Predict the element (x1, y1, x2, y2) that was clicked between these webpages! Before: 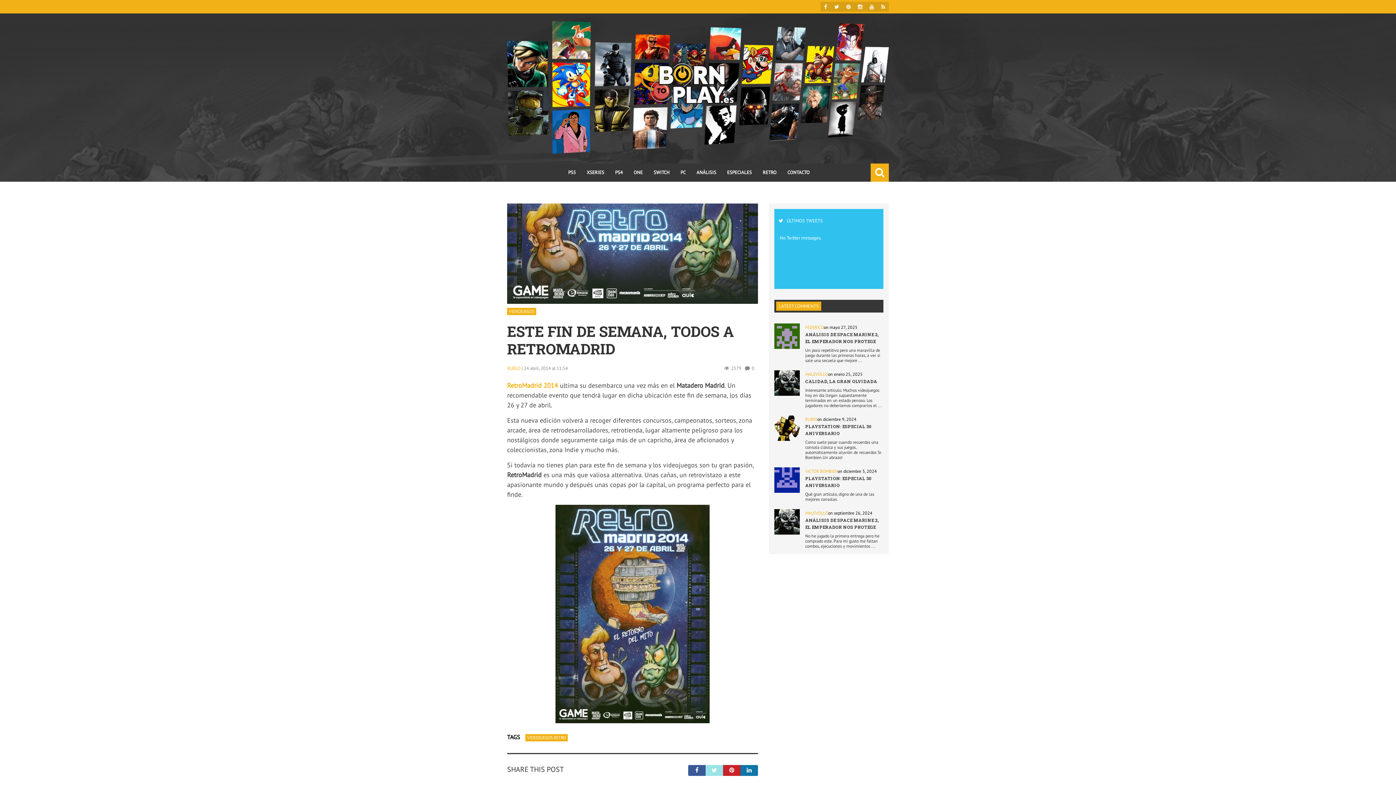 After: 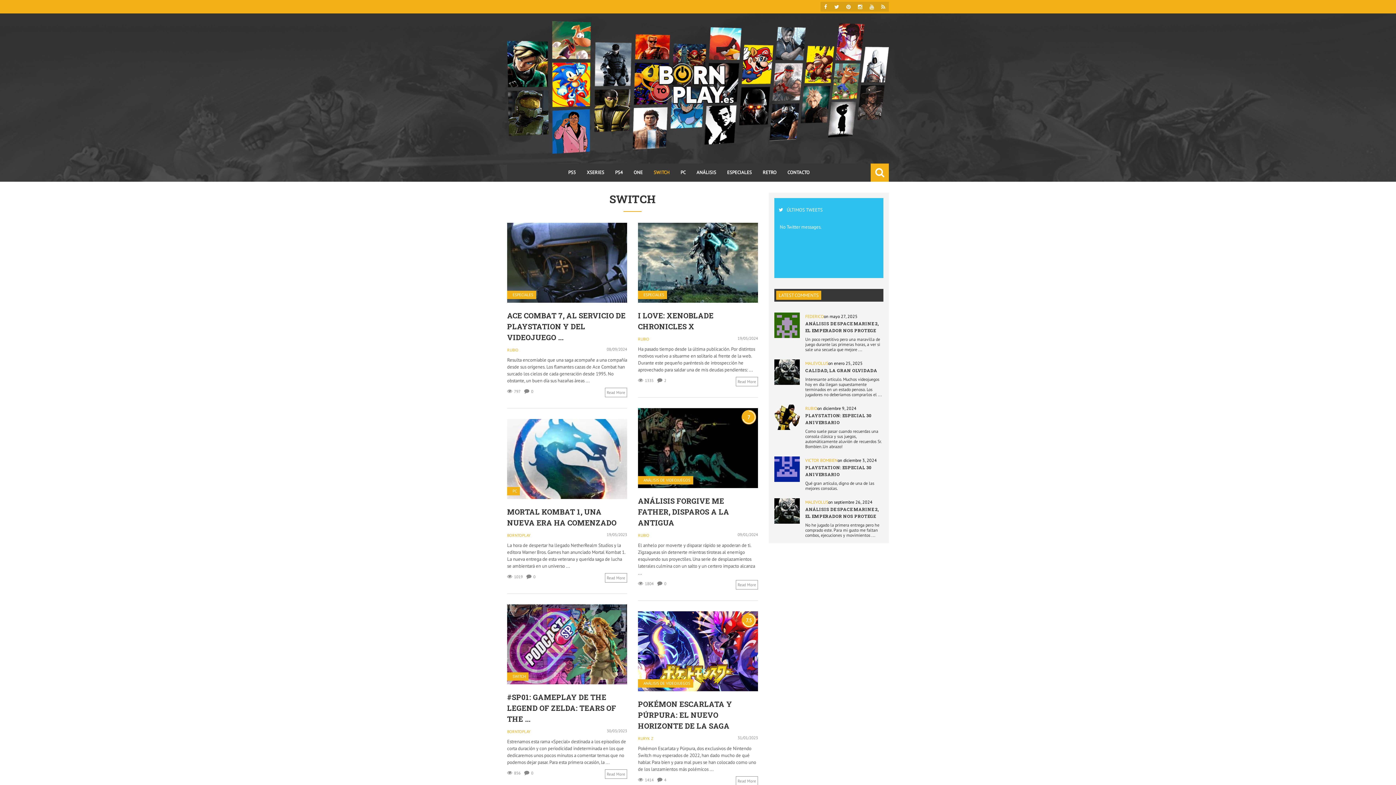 Action: bbox: (648, 163, 675, 181) label: SWITCH